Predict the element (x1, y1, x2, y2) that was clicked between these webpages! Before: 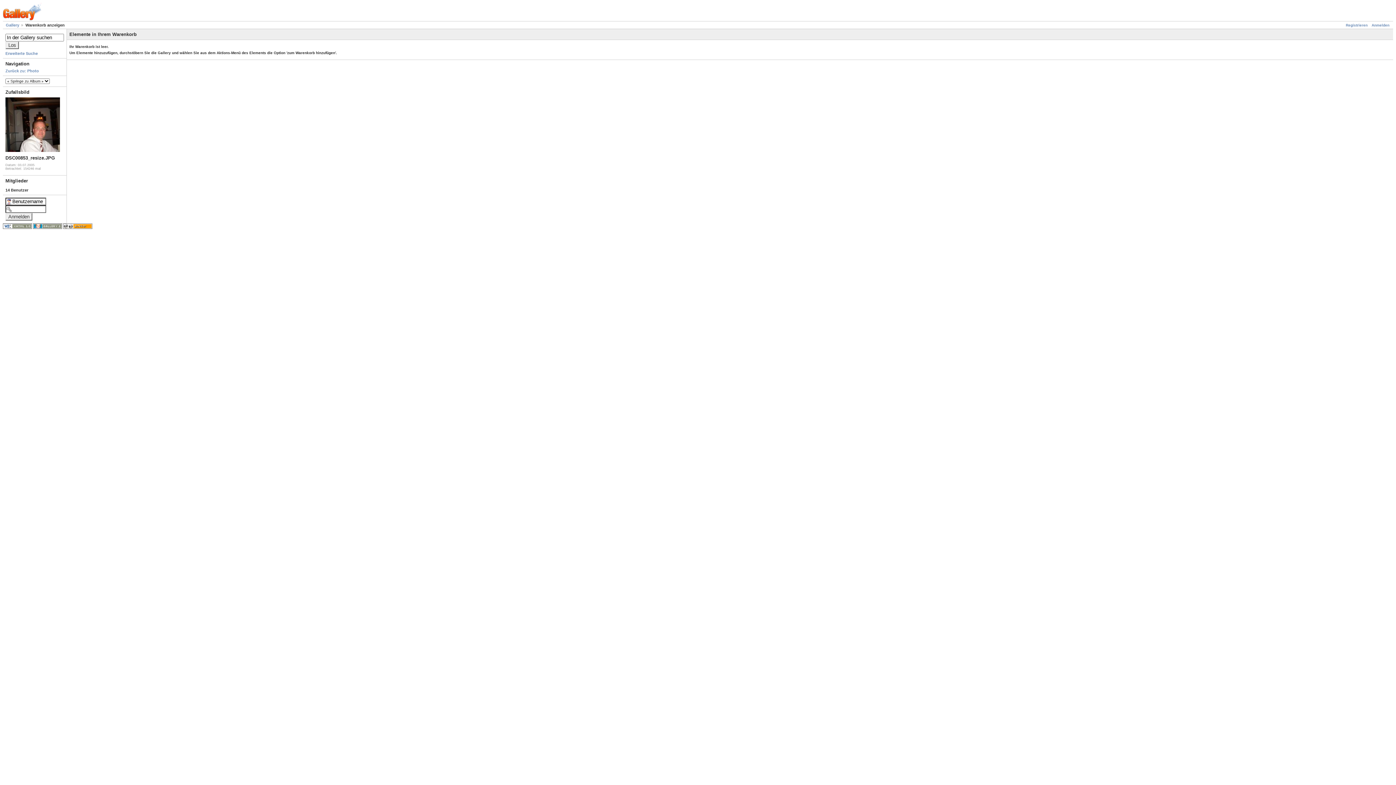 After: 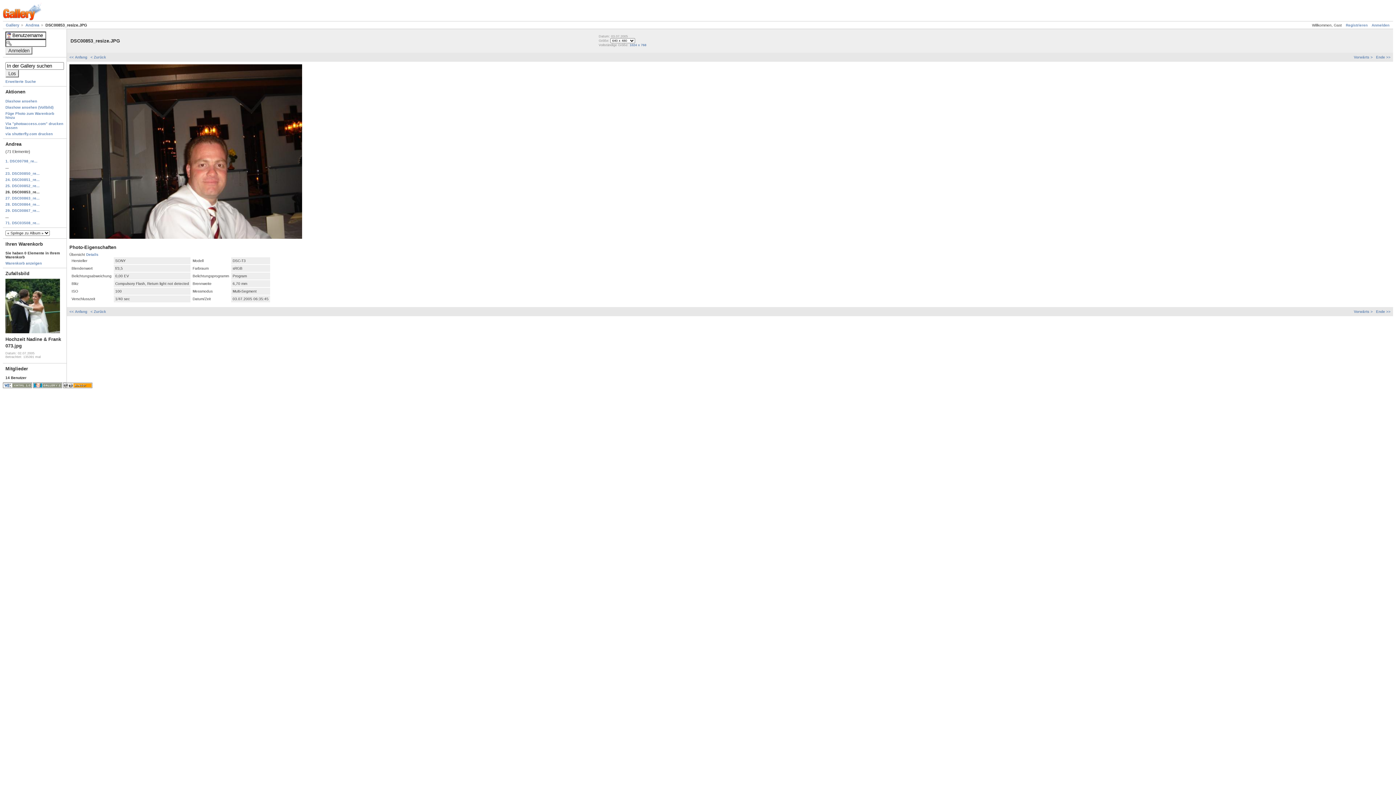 Action: bbox: (5, 148, 60, 152)